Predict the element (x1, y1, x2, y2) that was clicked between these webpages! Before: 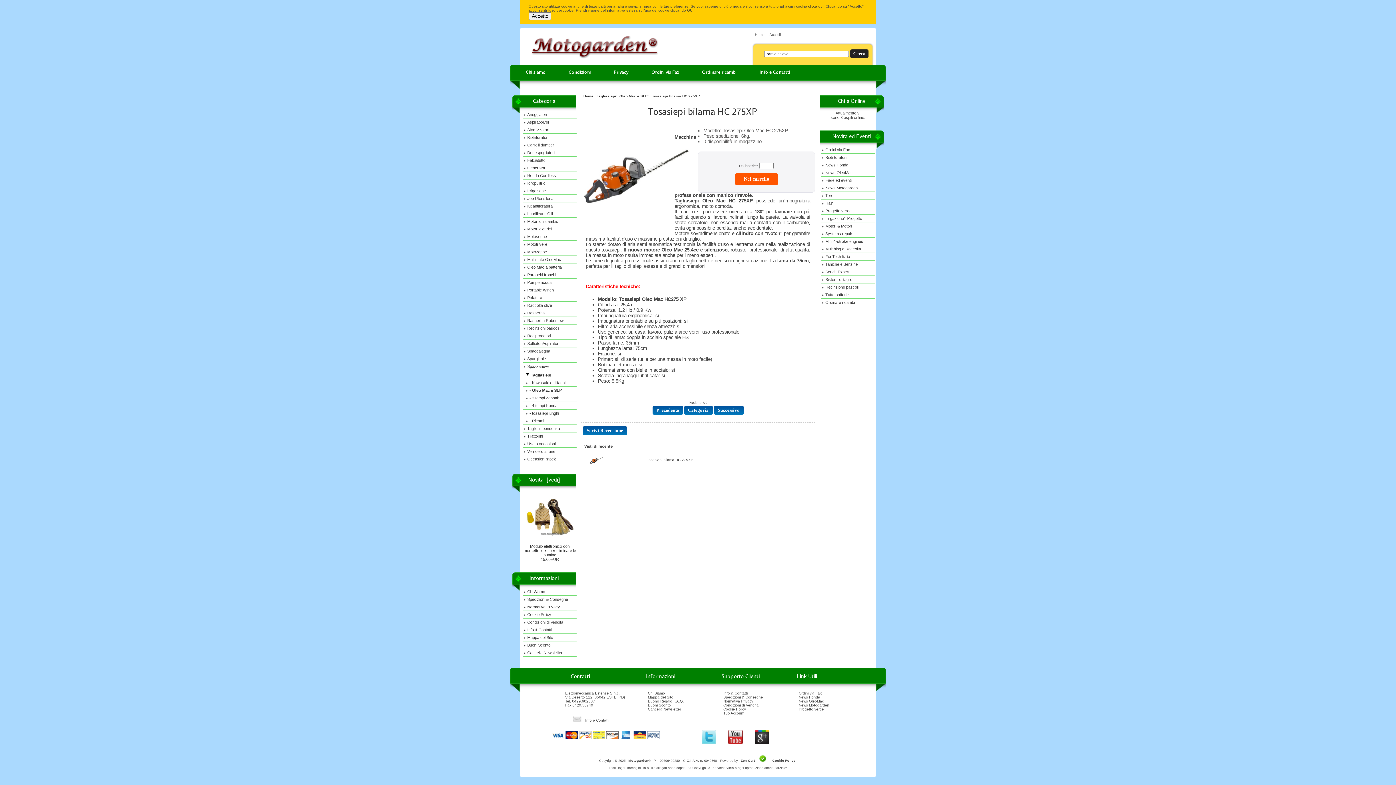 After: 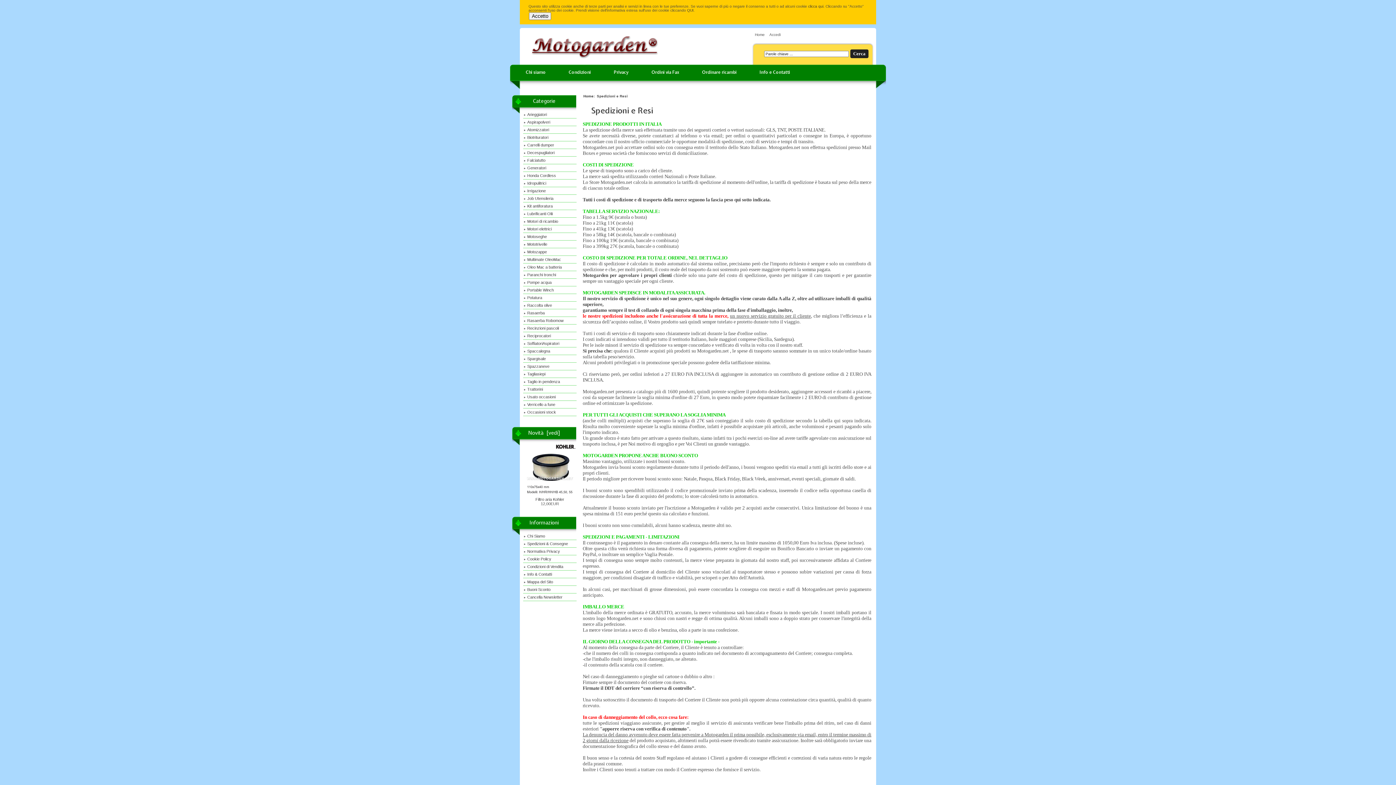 Action: label: Spedizioni & Consegne bbox: (523, 596, 576, 603)